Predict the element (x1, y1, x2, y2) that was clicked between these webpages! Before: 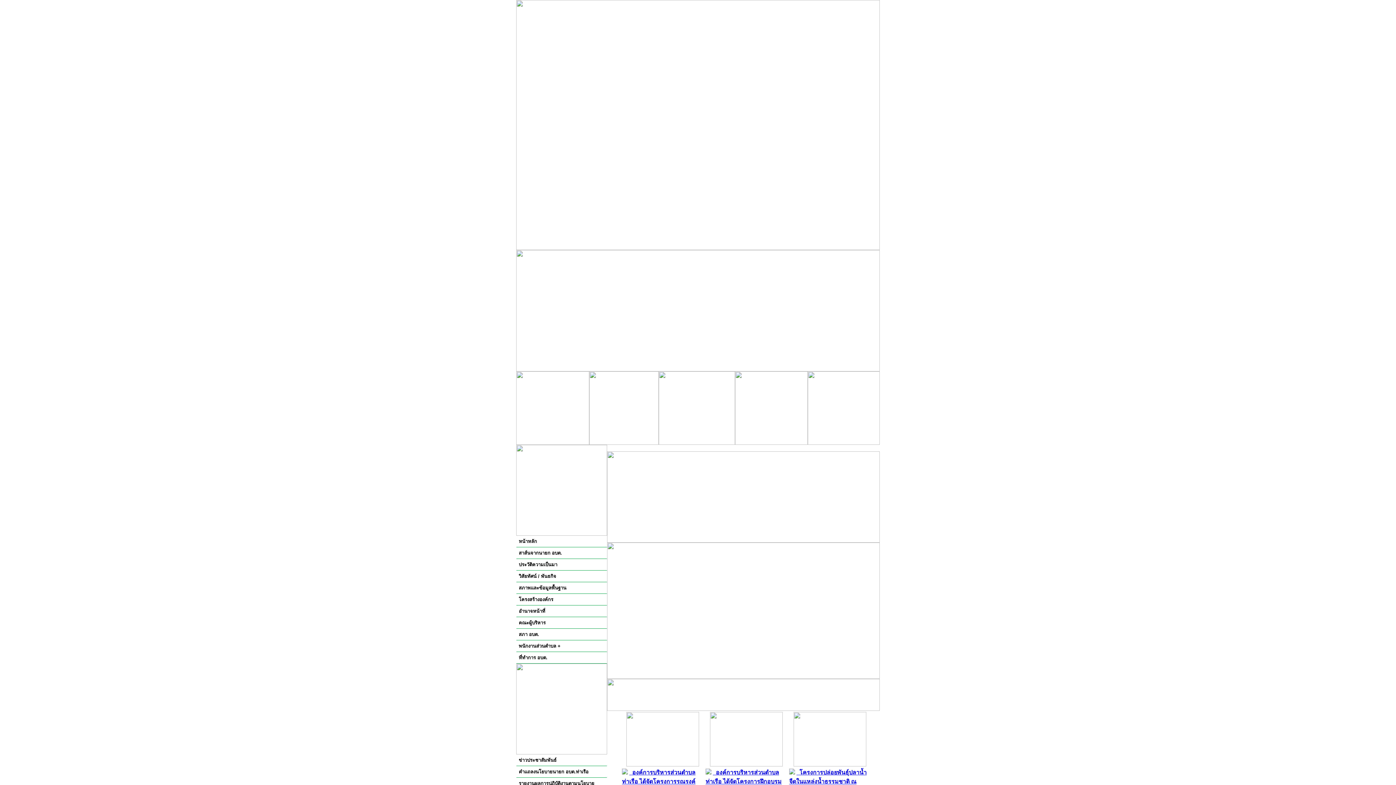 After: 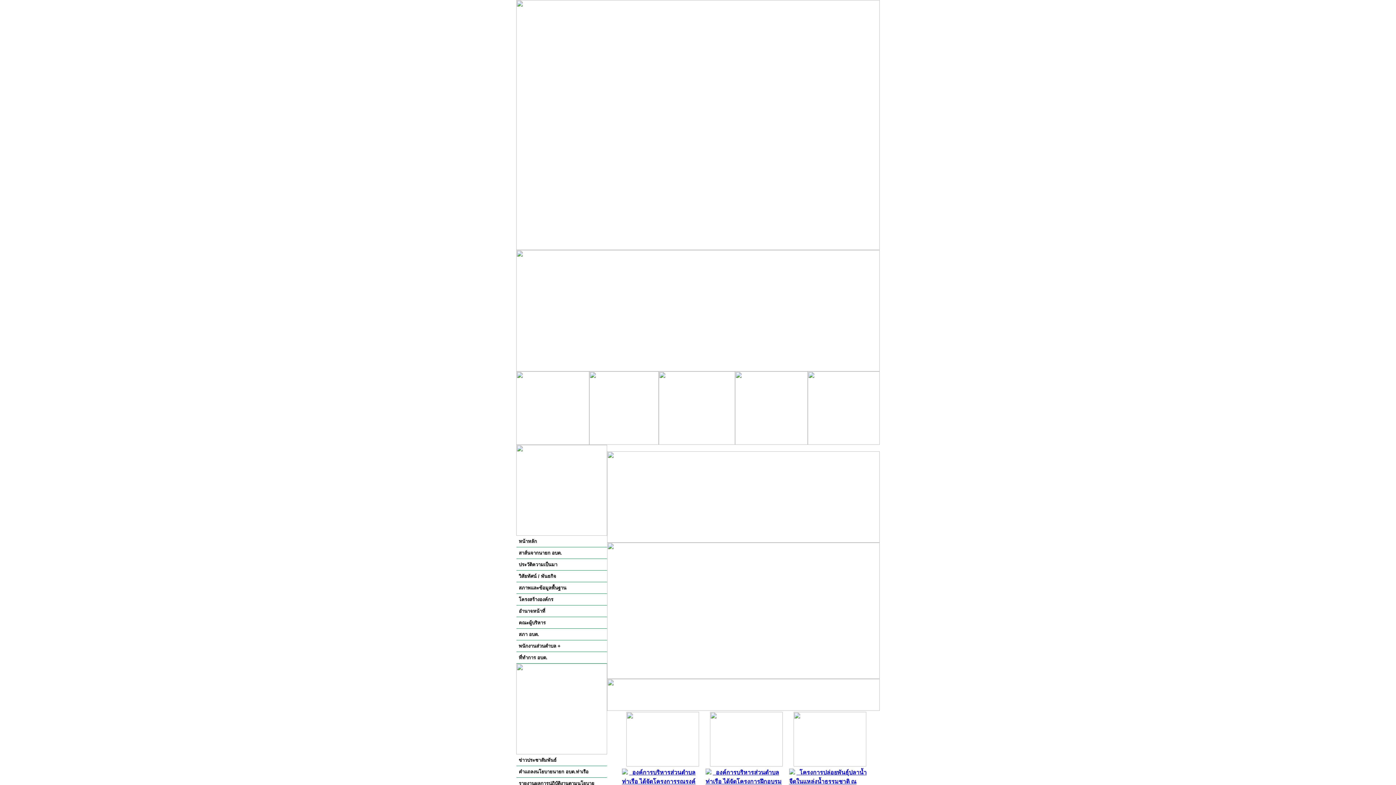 Action: label: คณะผู้บริหาร bbox: (516, 617, 607, 629)